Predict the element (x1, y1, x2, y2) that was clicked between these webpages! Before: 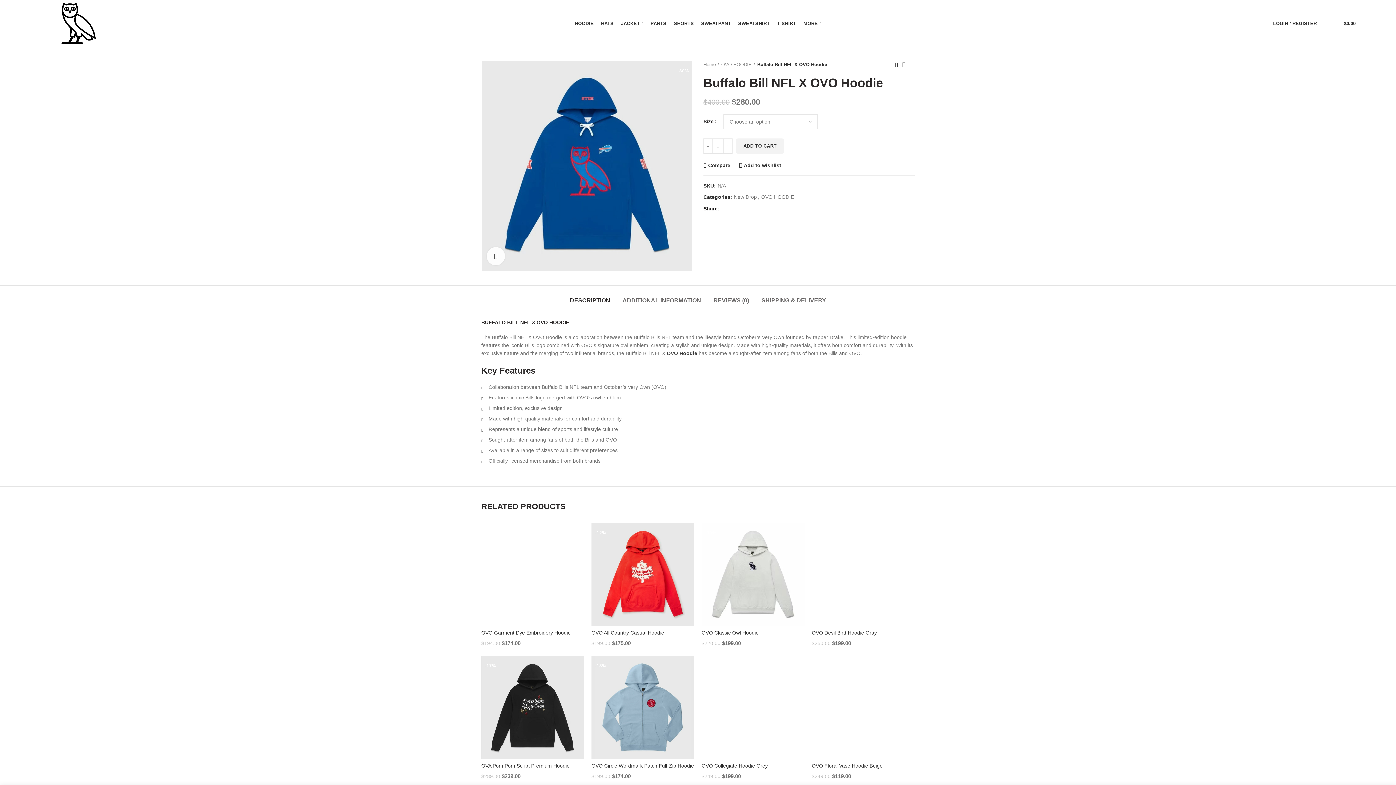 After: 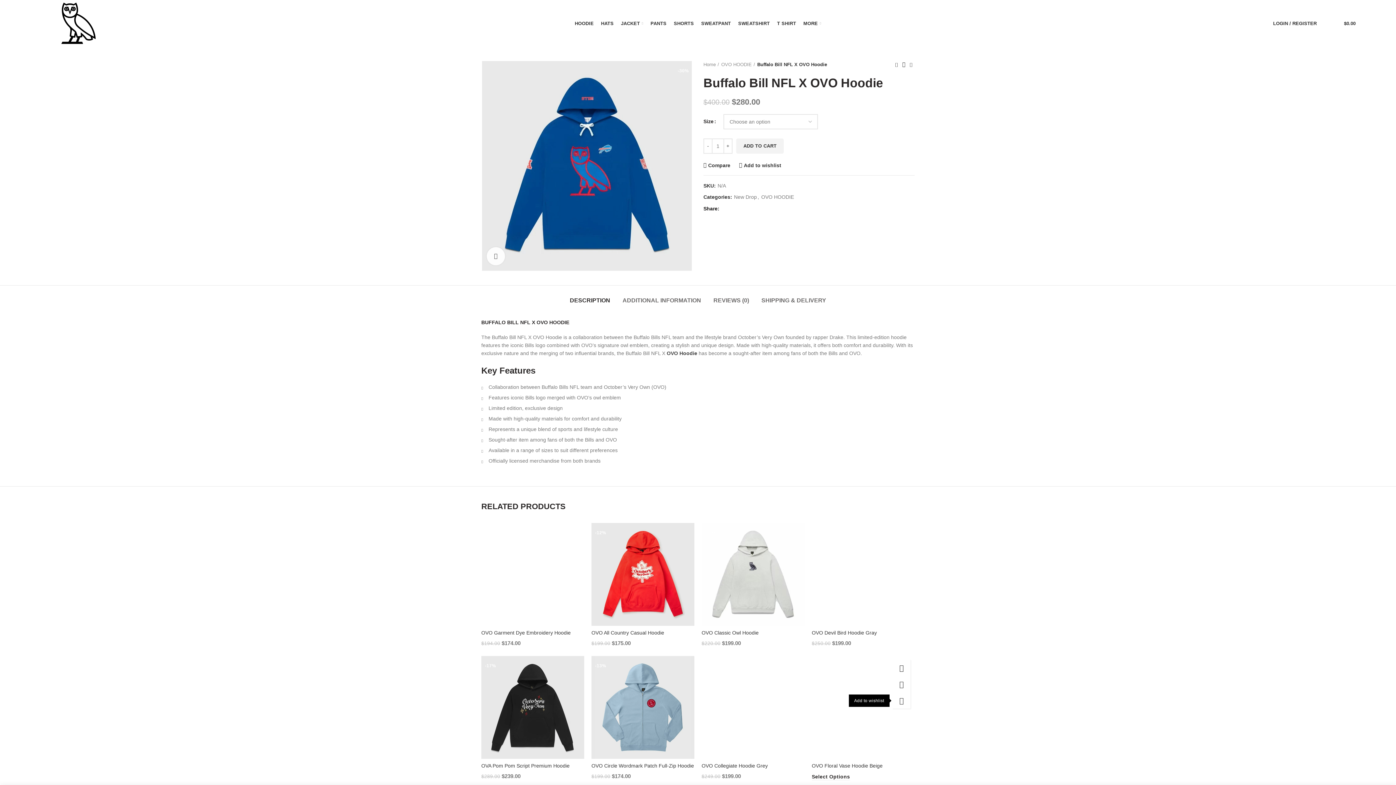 Action: label: Add to wishlist bbox: (900, 692, 918, 709)